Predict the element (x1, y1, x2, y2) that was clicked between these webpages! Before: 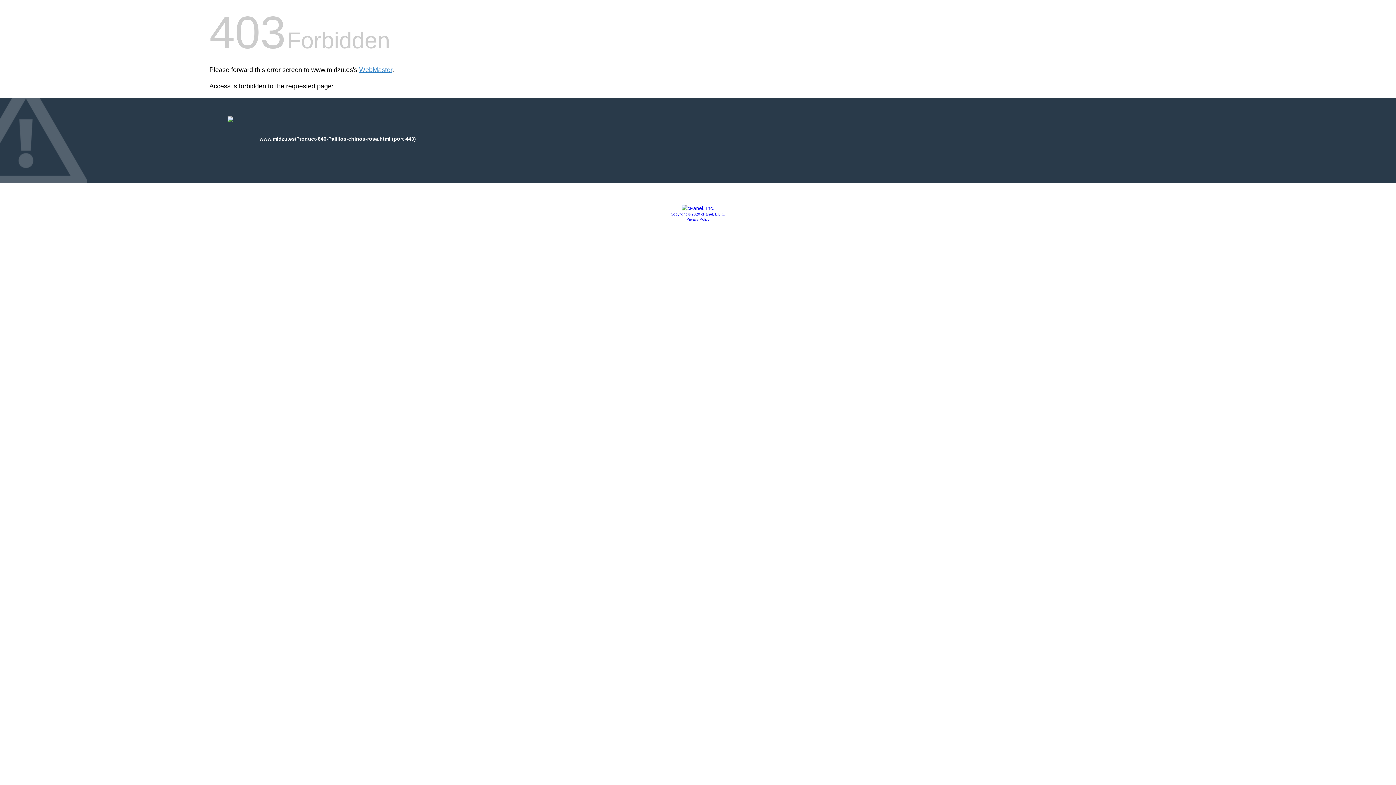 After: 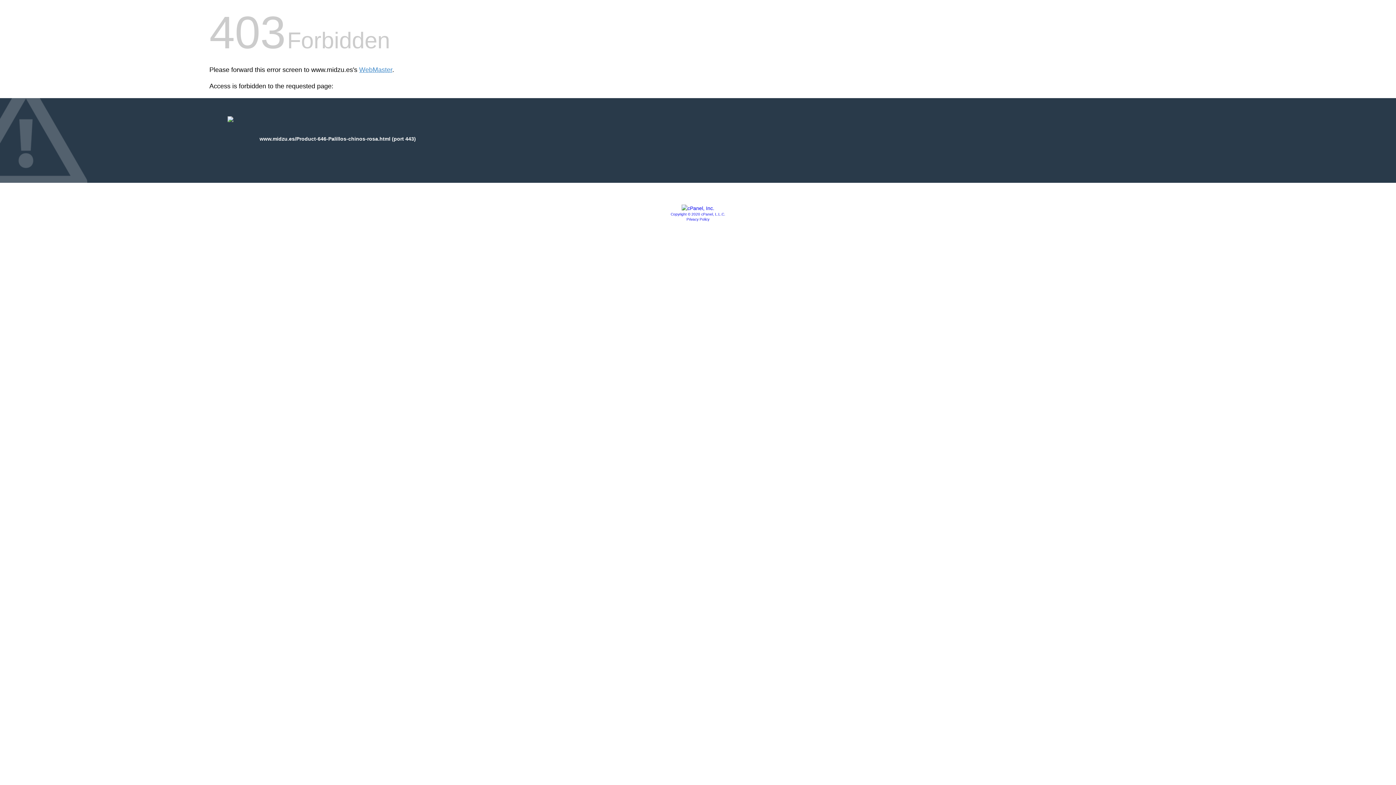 Action: bbox: (681, 205, 714, 211)